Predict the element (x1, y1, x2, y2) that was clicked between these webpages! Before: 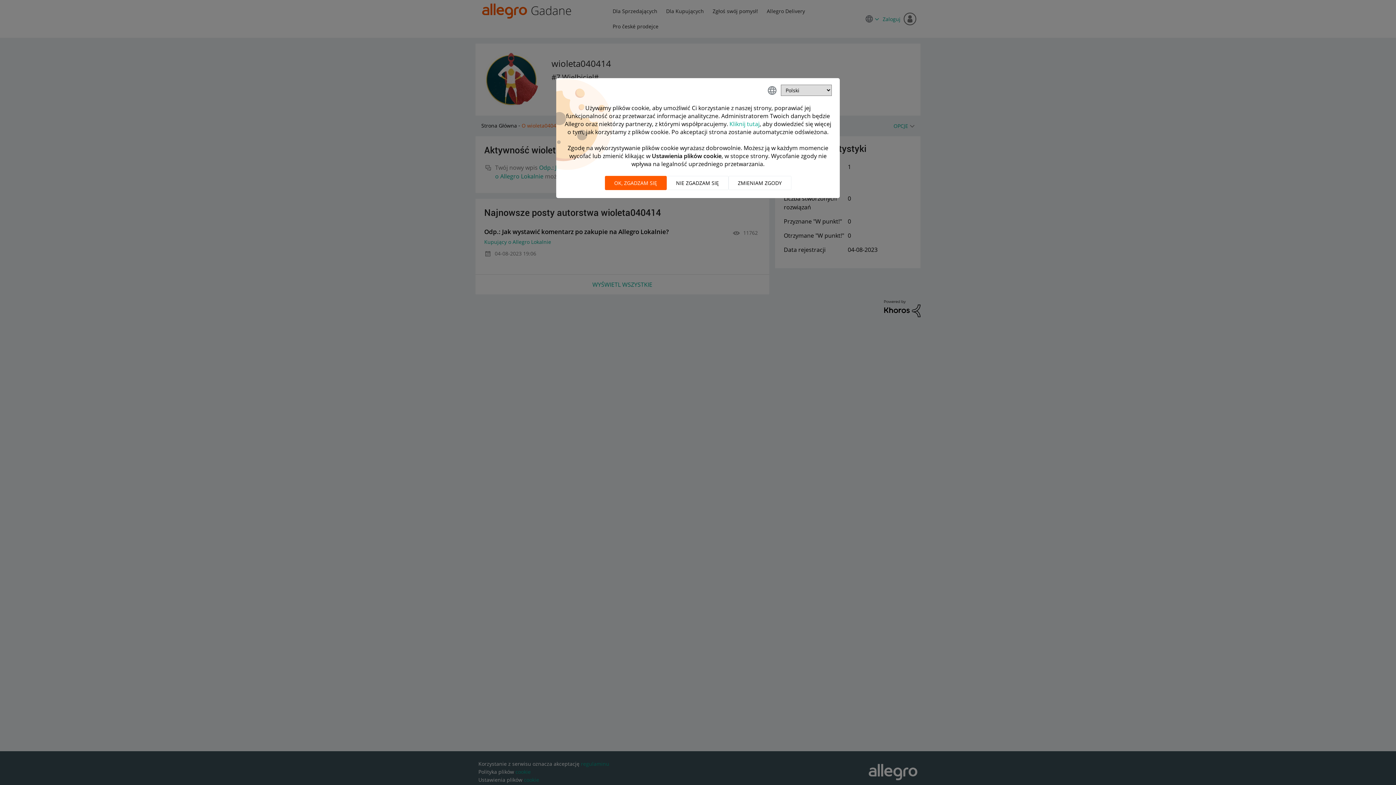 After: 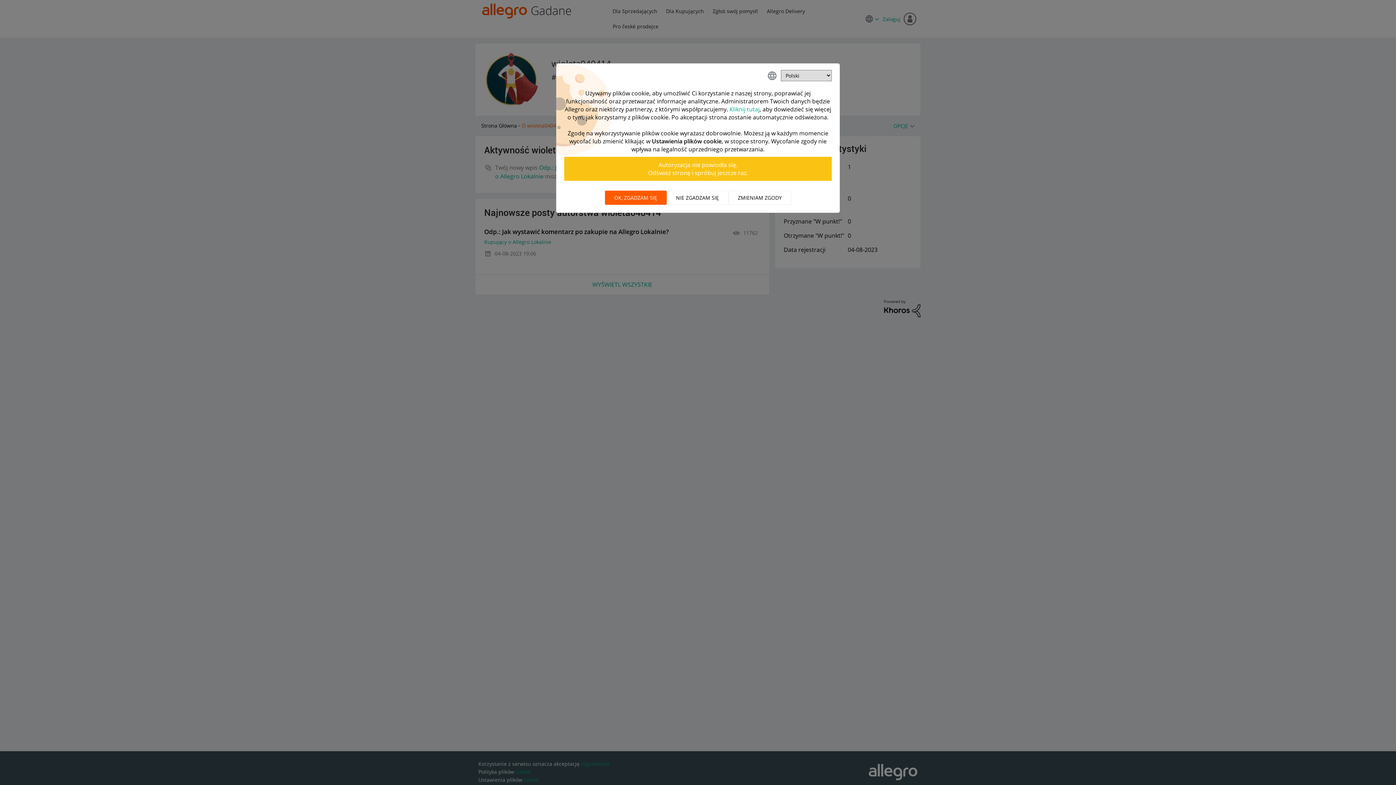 Action: label: OK, zgadzam się bbox: (604, 176, 666, 190)